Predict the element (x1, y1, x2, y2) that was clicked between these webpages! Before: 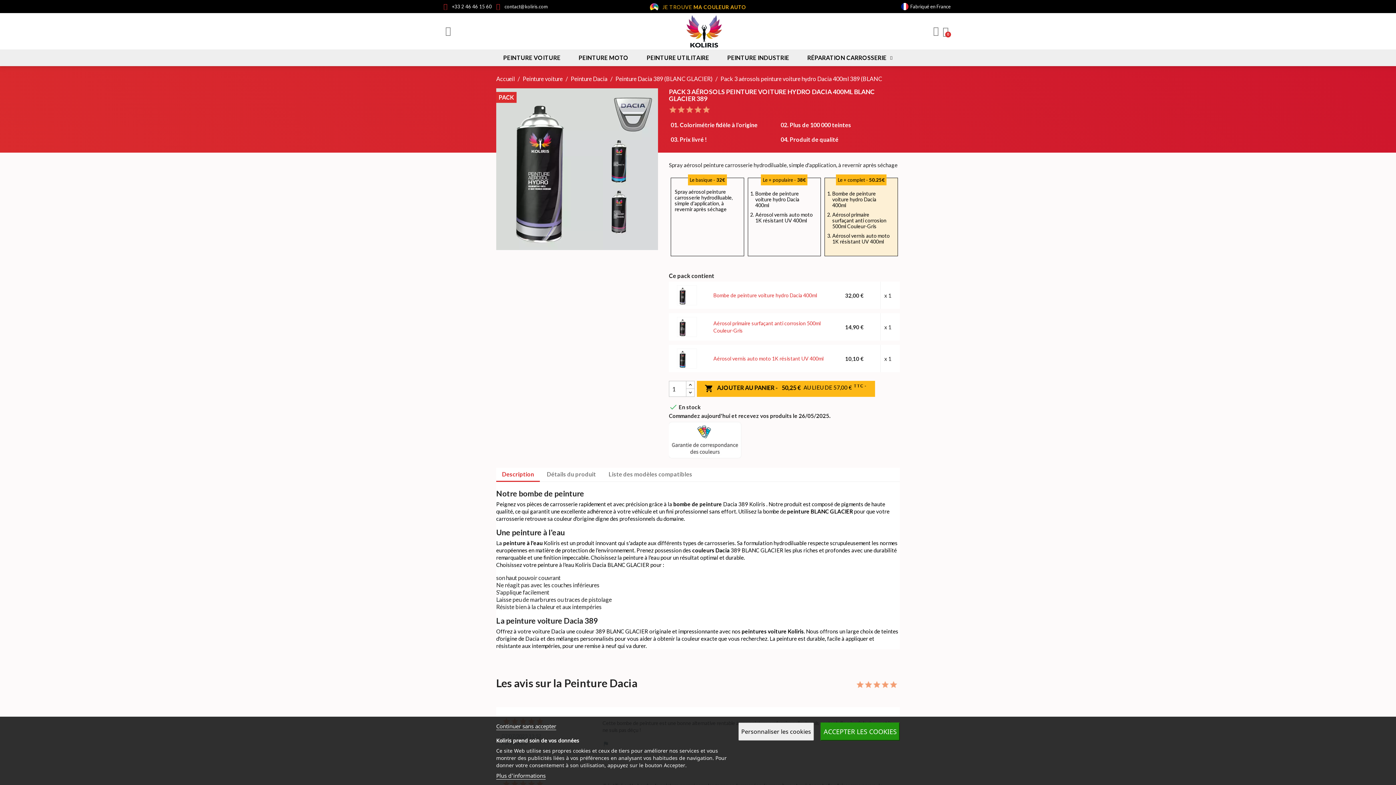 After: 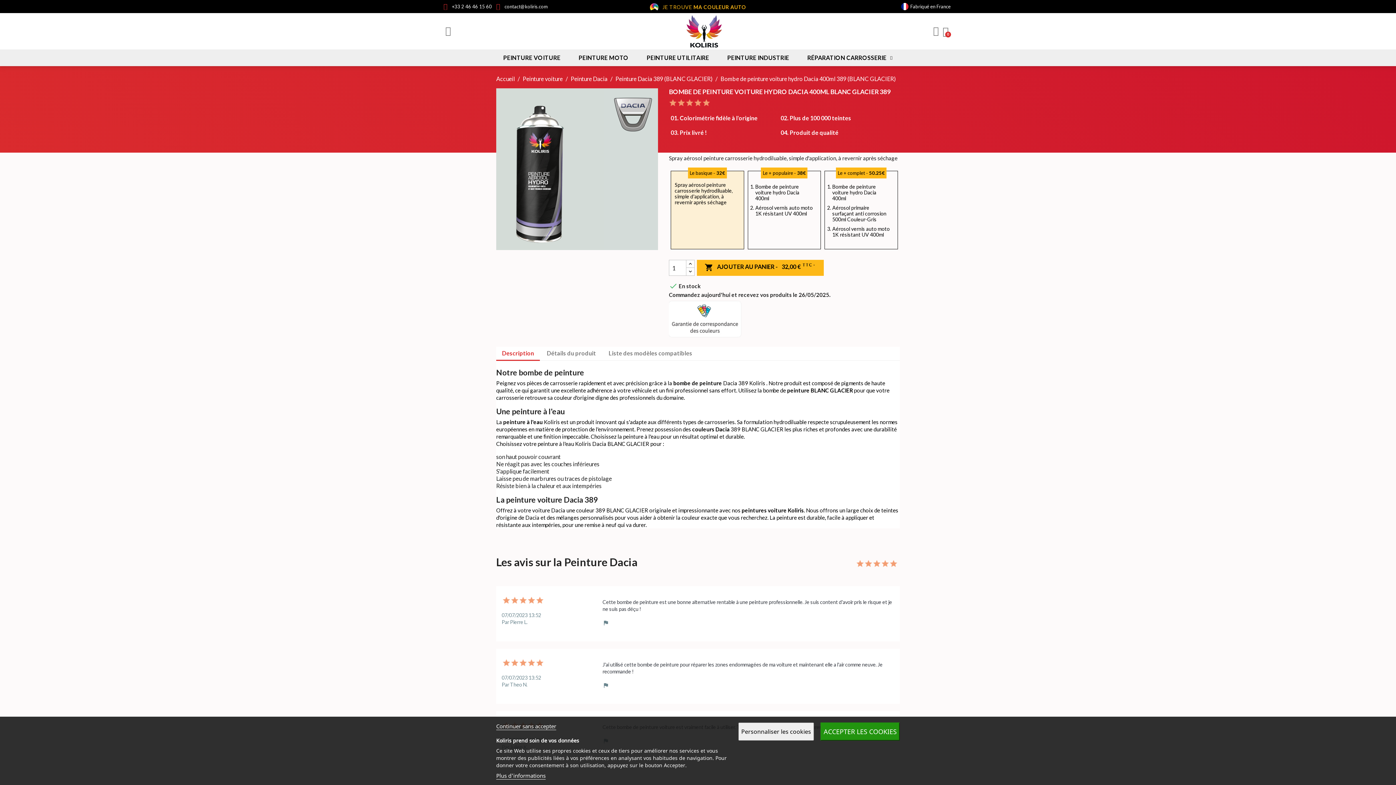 Action: bbox: (713, 291, 817, 299) label: Bombe de peinture voiture hydro Dacia 400ml